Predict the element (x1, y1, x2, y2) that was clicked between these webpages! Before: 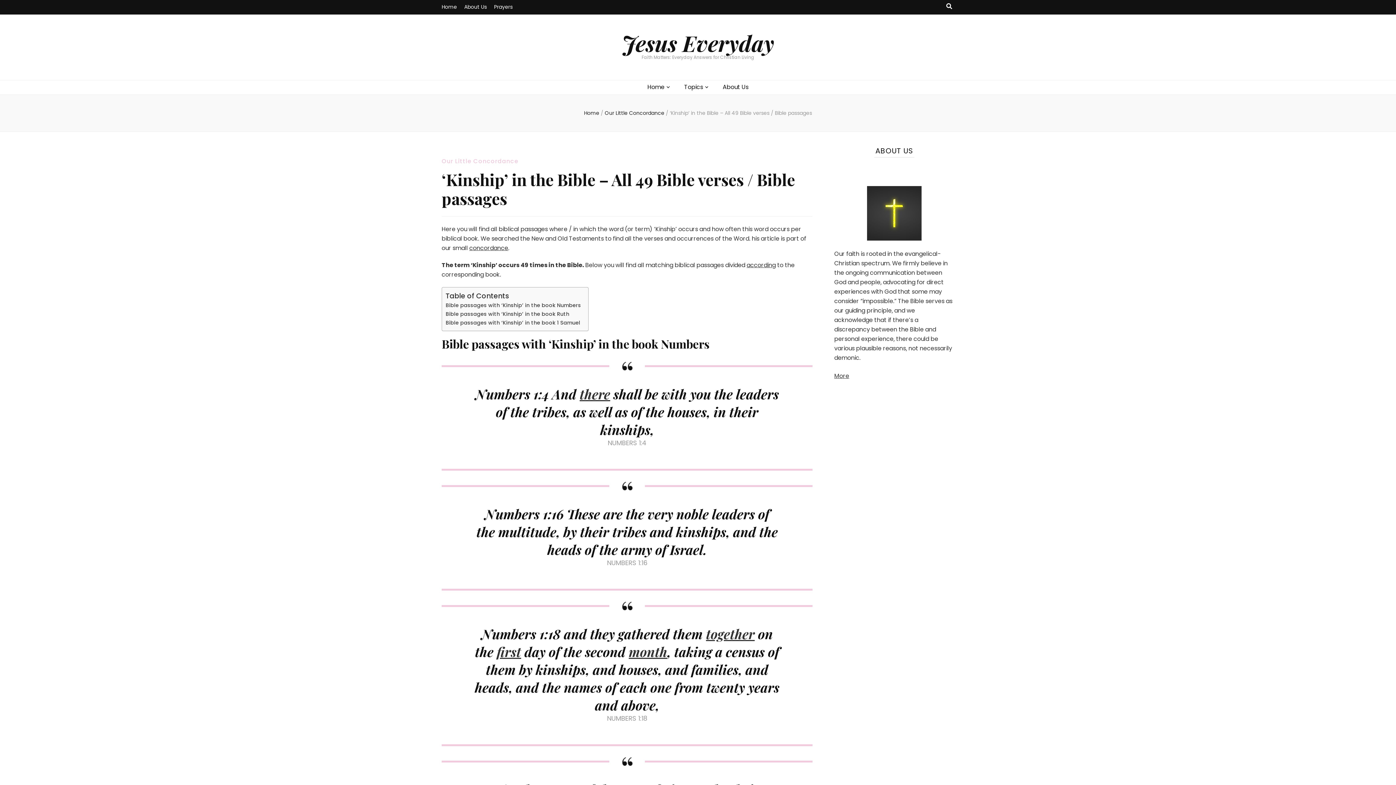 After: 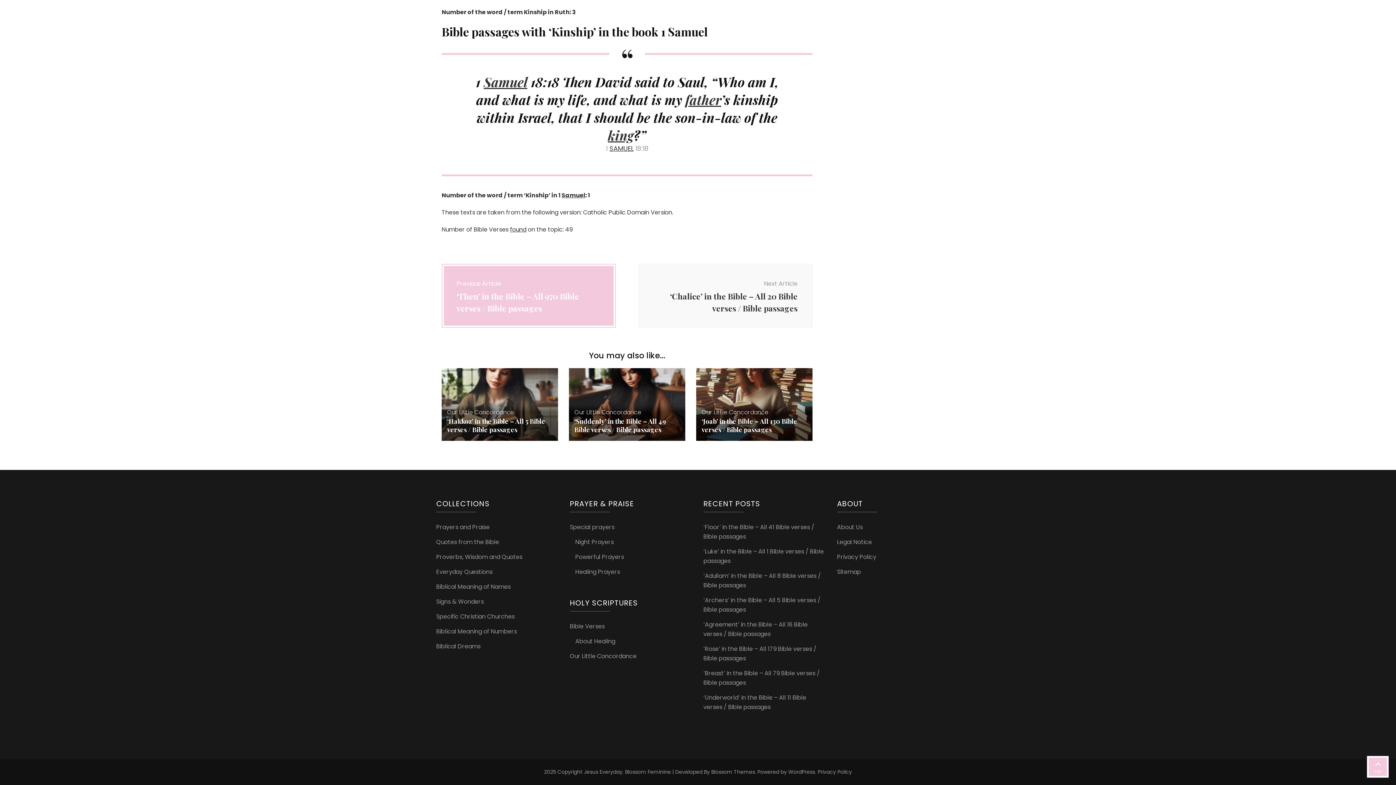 Action: bbox: (445, 318, 580, 327) label: Bible passages with ‘Kinship’ in the book 1 Samuel